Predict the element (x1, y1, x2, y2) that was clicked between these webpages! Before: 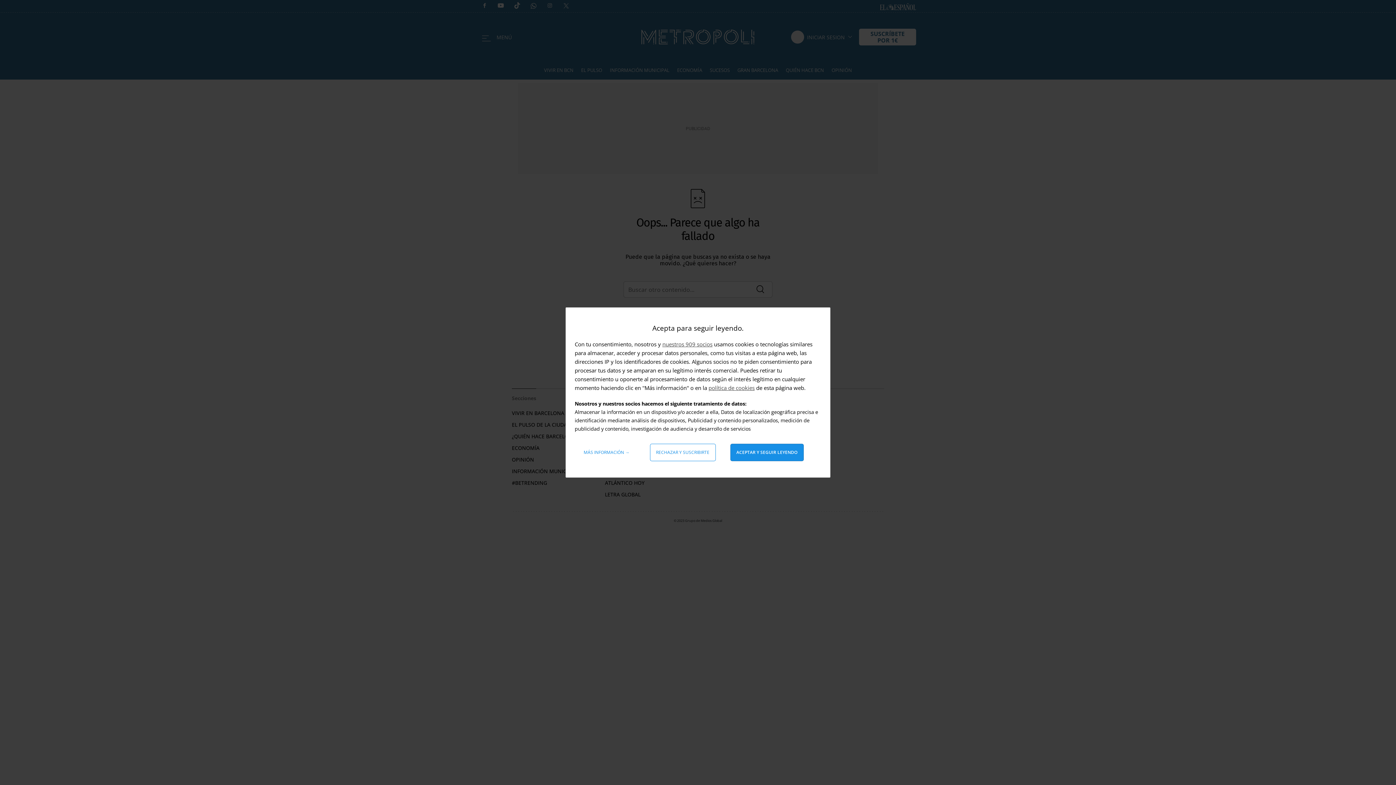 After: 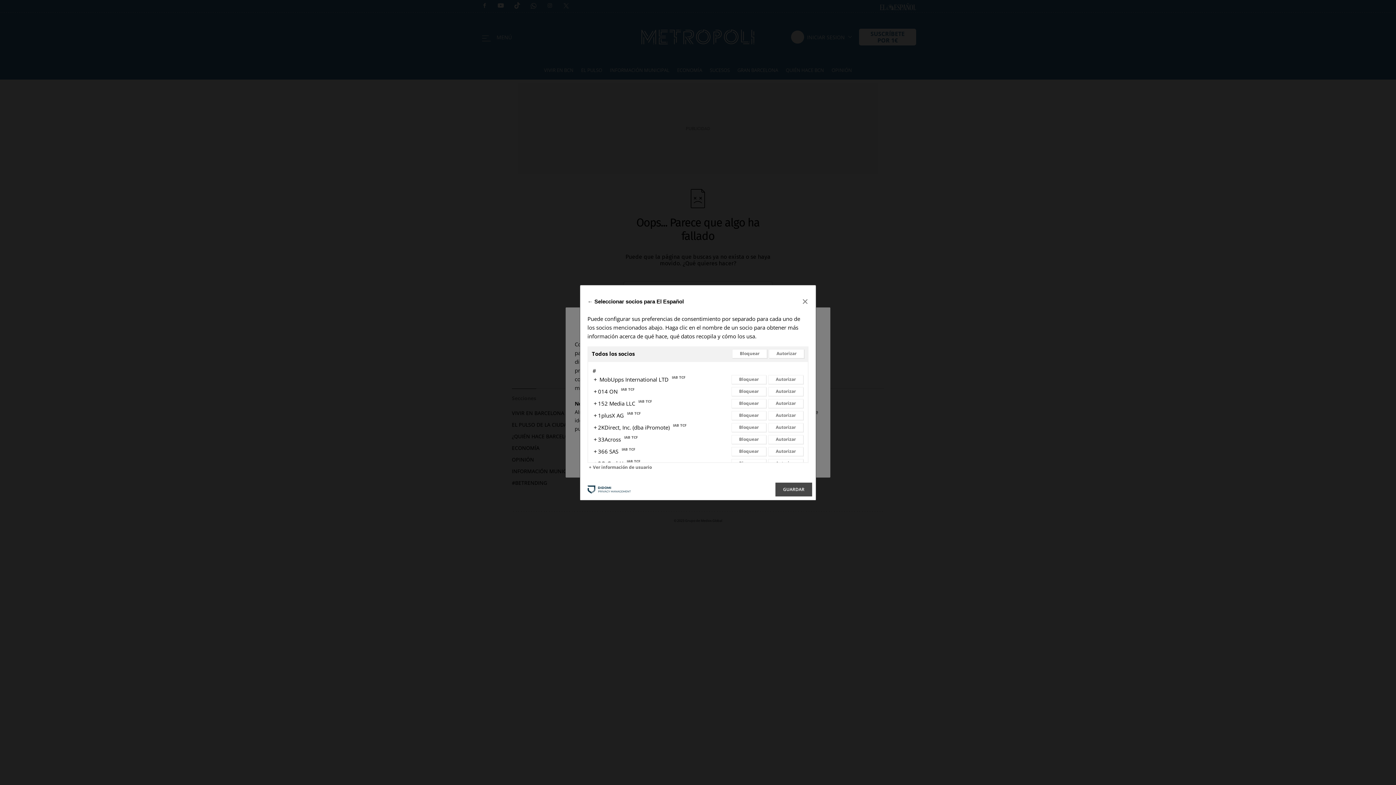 Action: label: nuestros 909 socios bbox: (662, 340, 712, 348)